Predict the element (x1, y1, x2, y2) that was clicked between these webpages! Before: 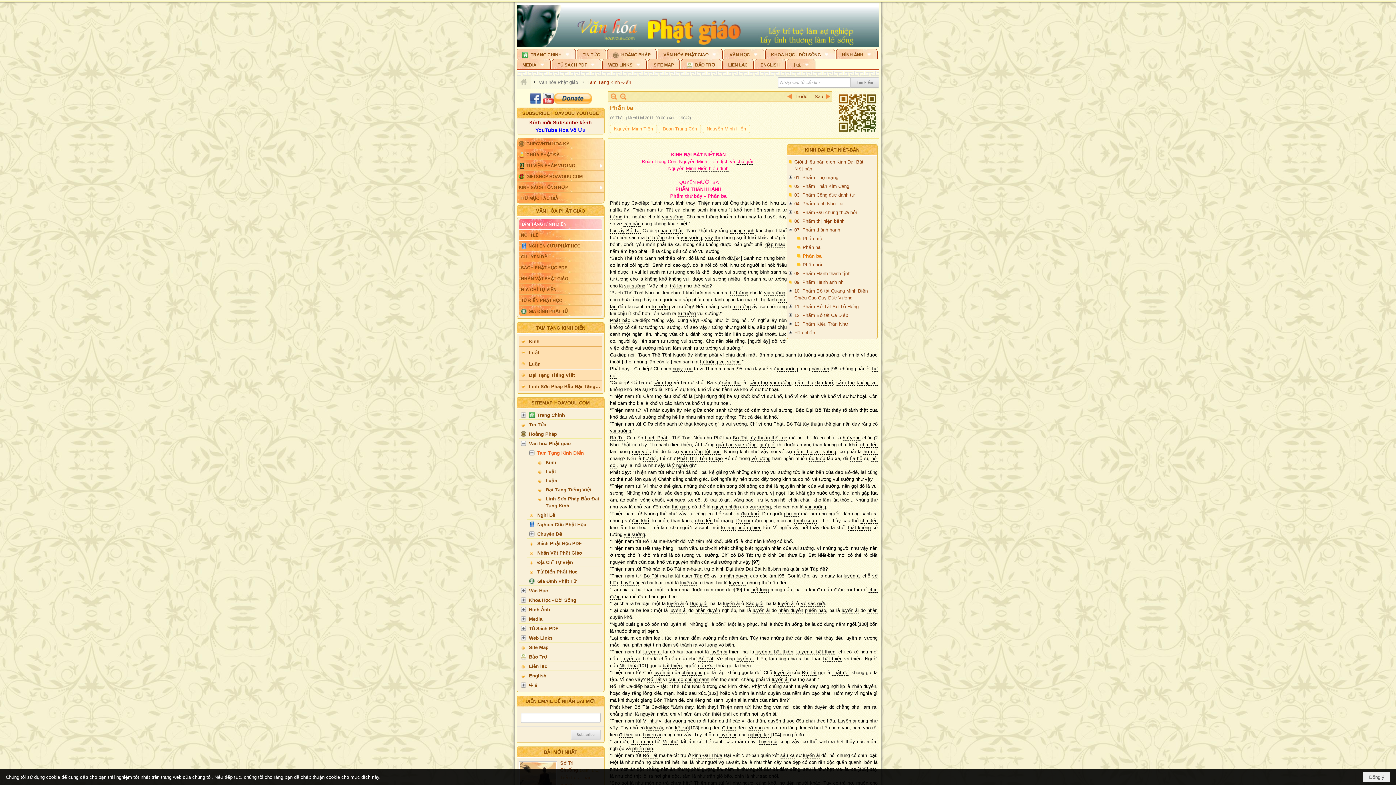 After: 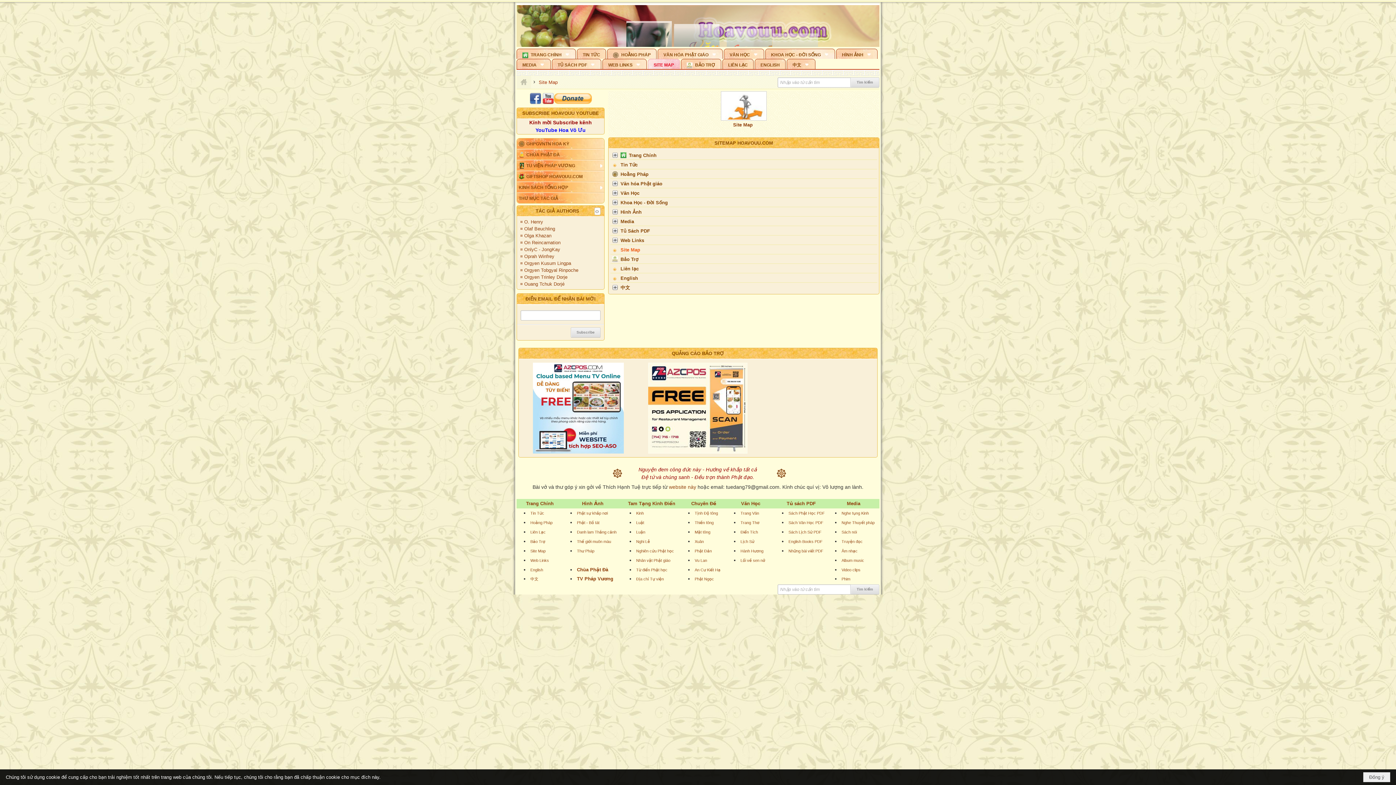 Action: bbox: (518, 626, 602, 635) label: Site Map